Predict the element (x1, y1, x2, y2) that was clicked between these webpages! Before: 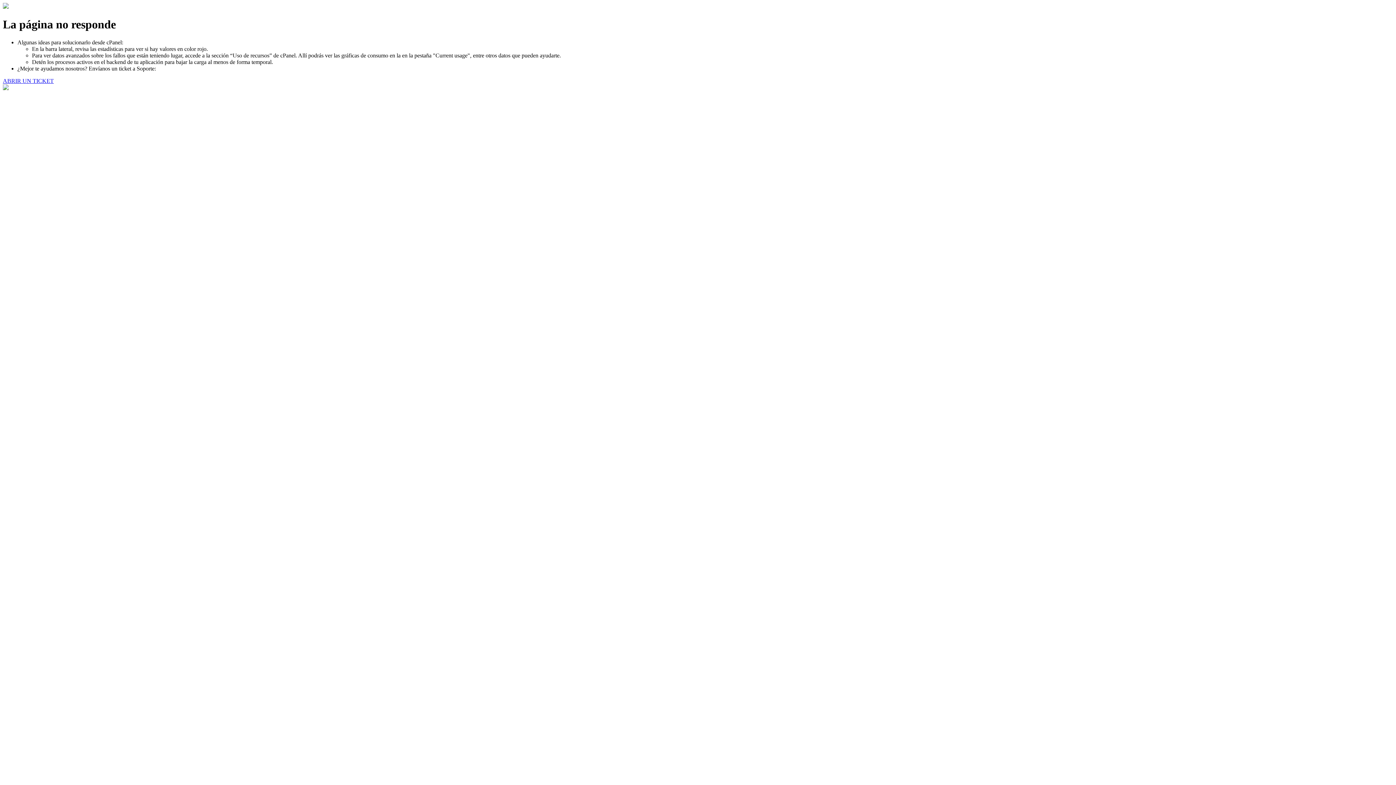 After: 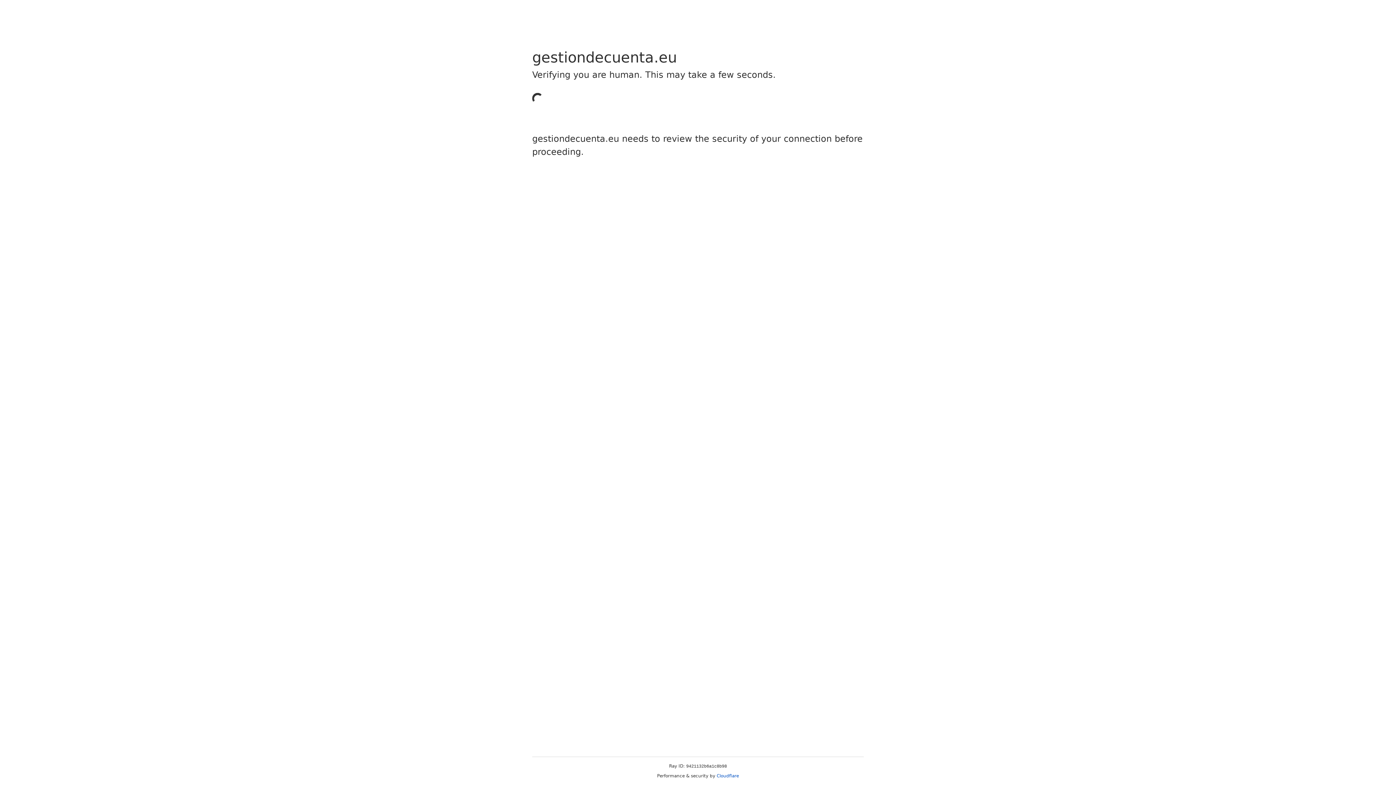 Action: bbox: (2, 77, 53, 83) label: ABRIR UN TICKET